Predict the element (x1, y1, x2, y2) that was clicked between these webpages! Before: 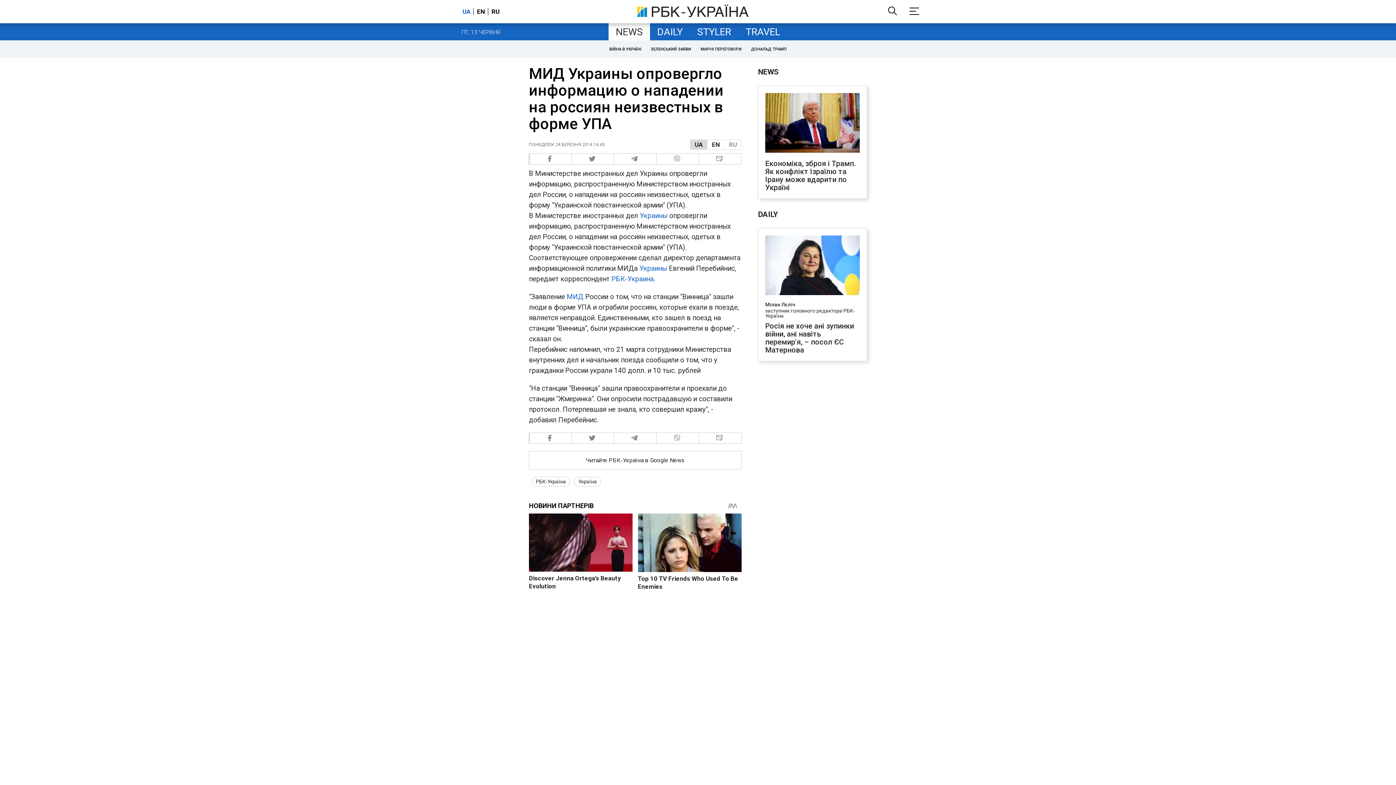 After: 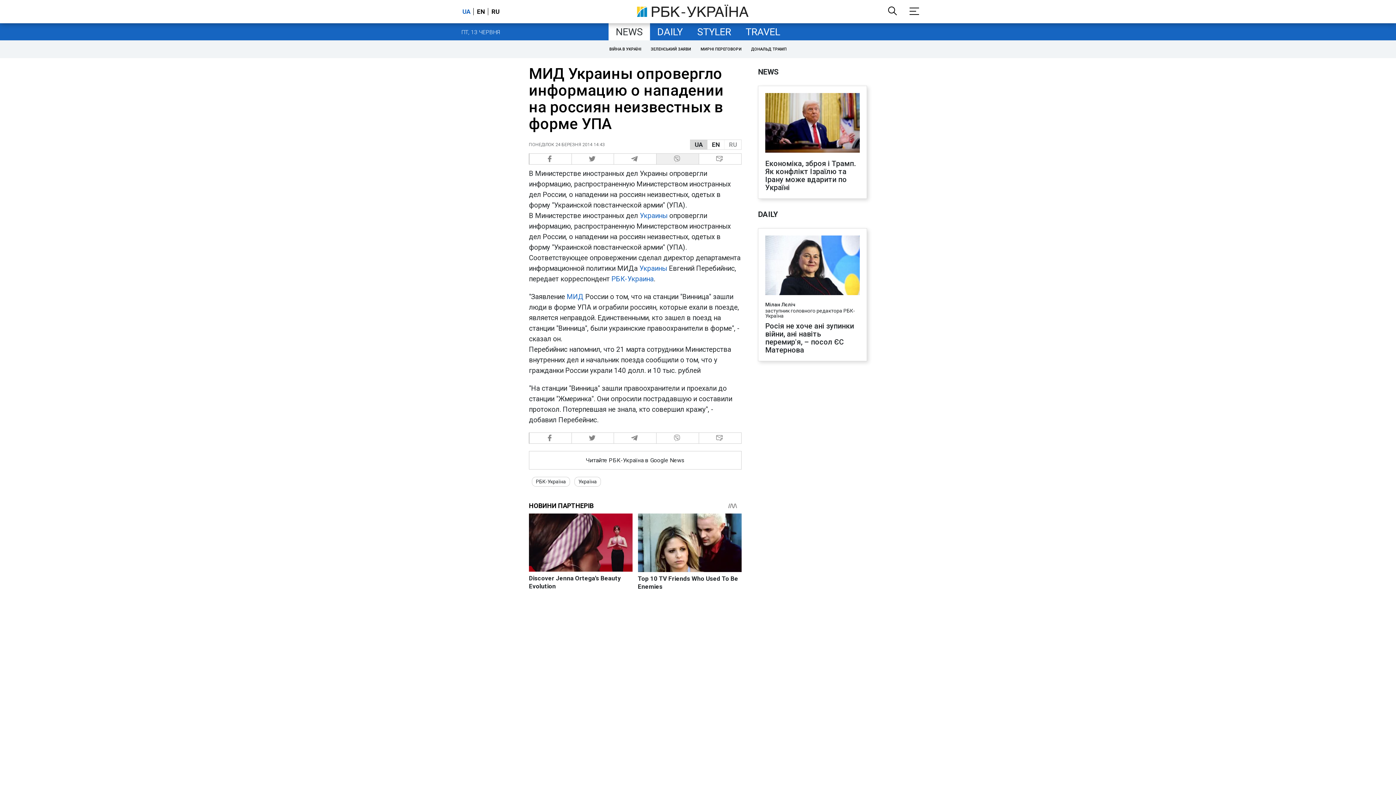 Action: bbox: (656, 153, 699, 164) label:  